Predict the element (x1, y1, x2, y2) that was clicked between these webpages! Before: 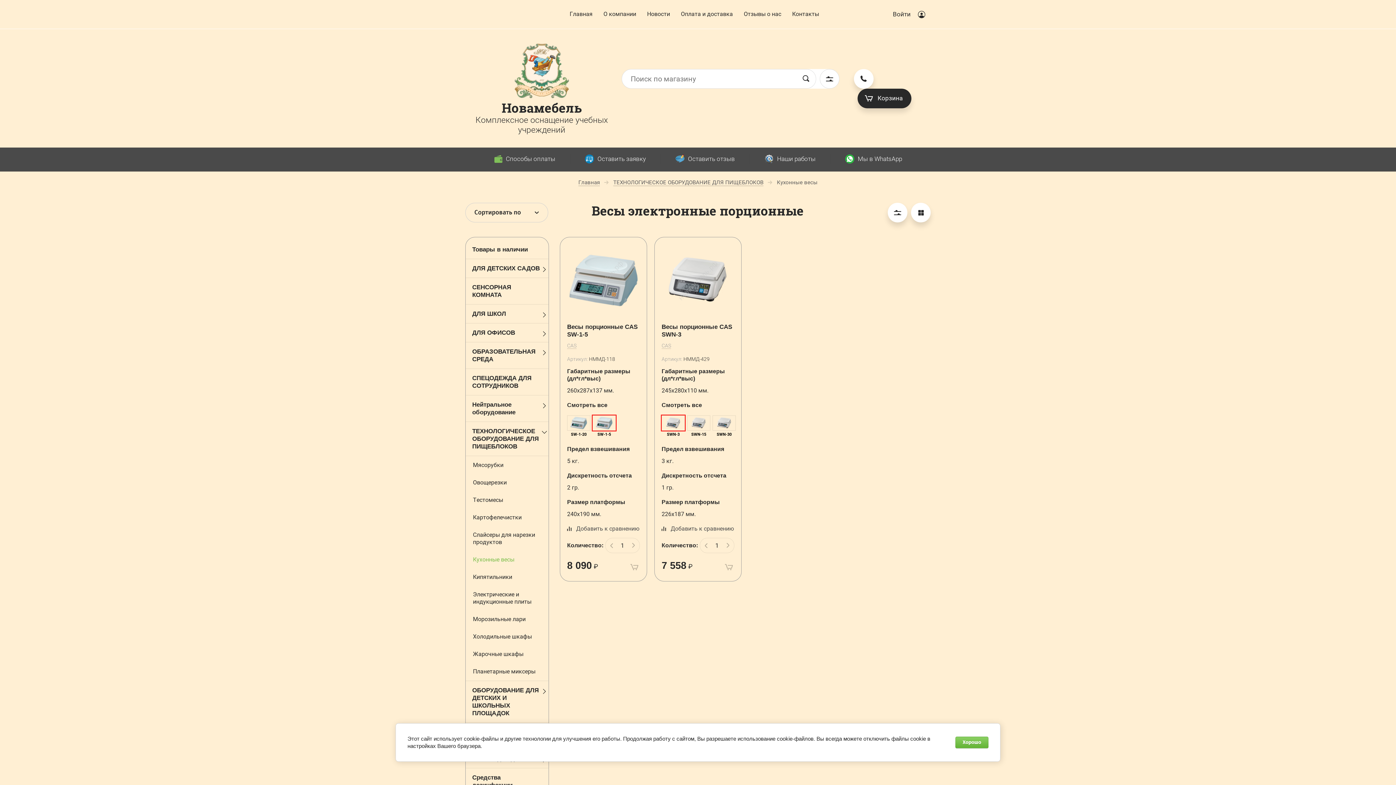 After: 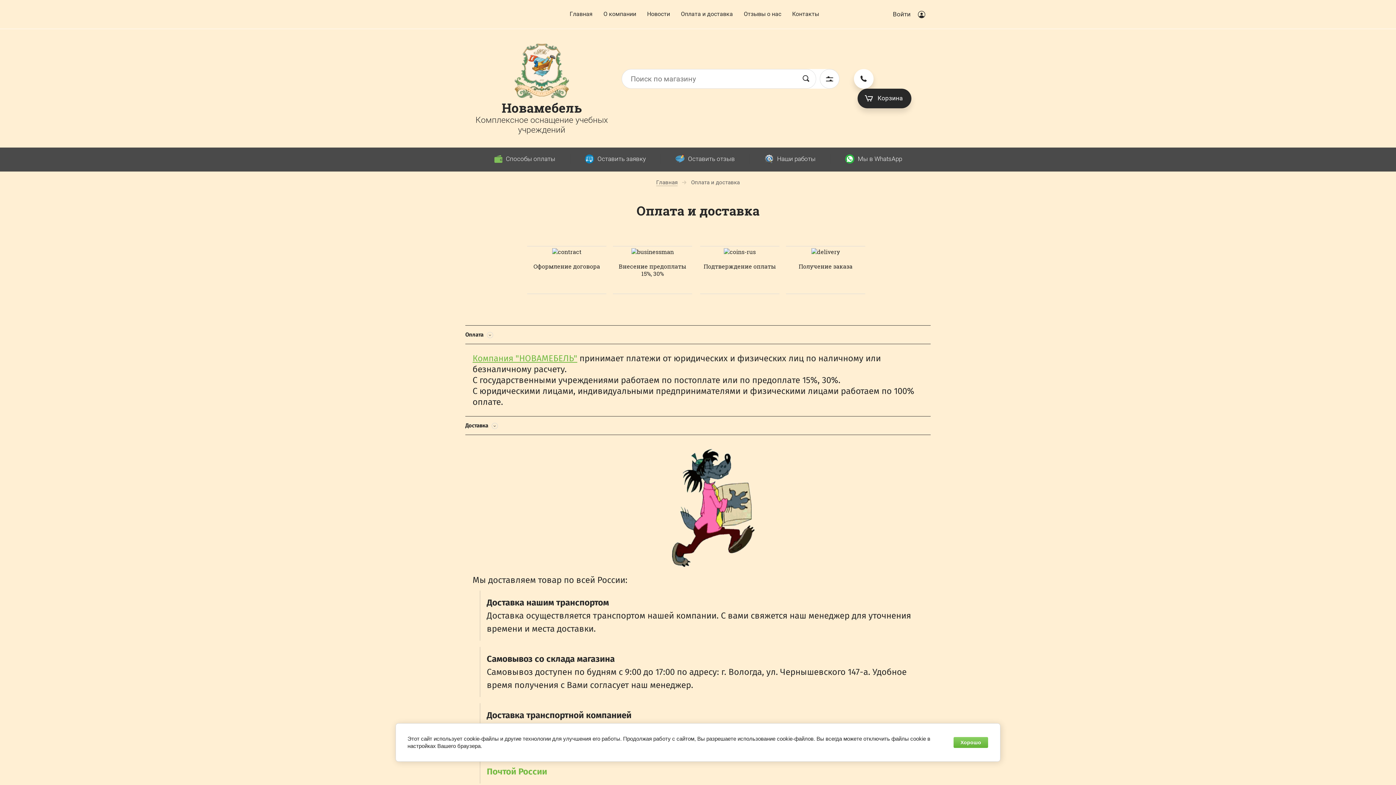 Action: label: Оплата и доставка bbox: (681, 10, 733, 17)